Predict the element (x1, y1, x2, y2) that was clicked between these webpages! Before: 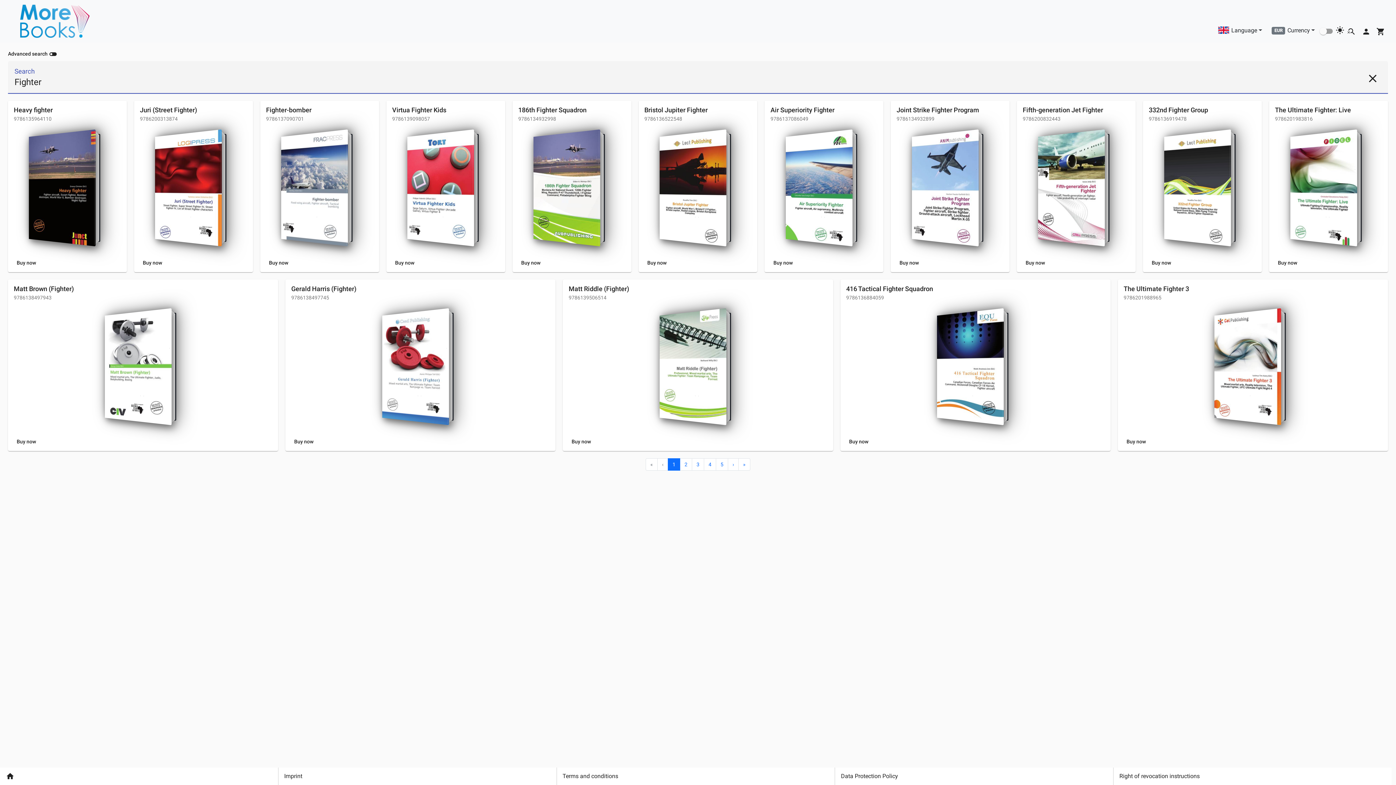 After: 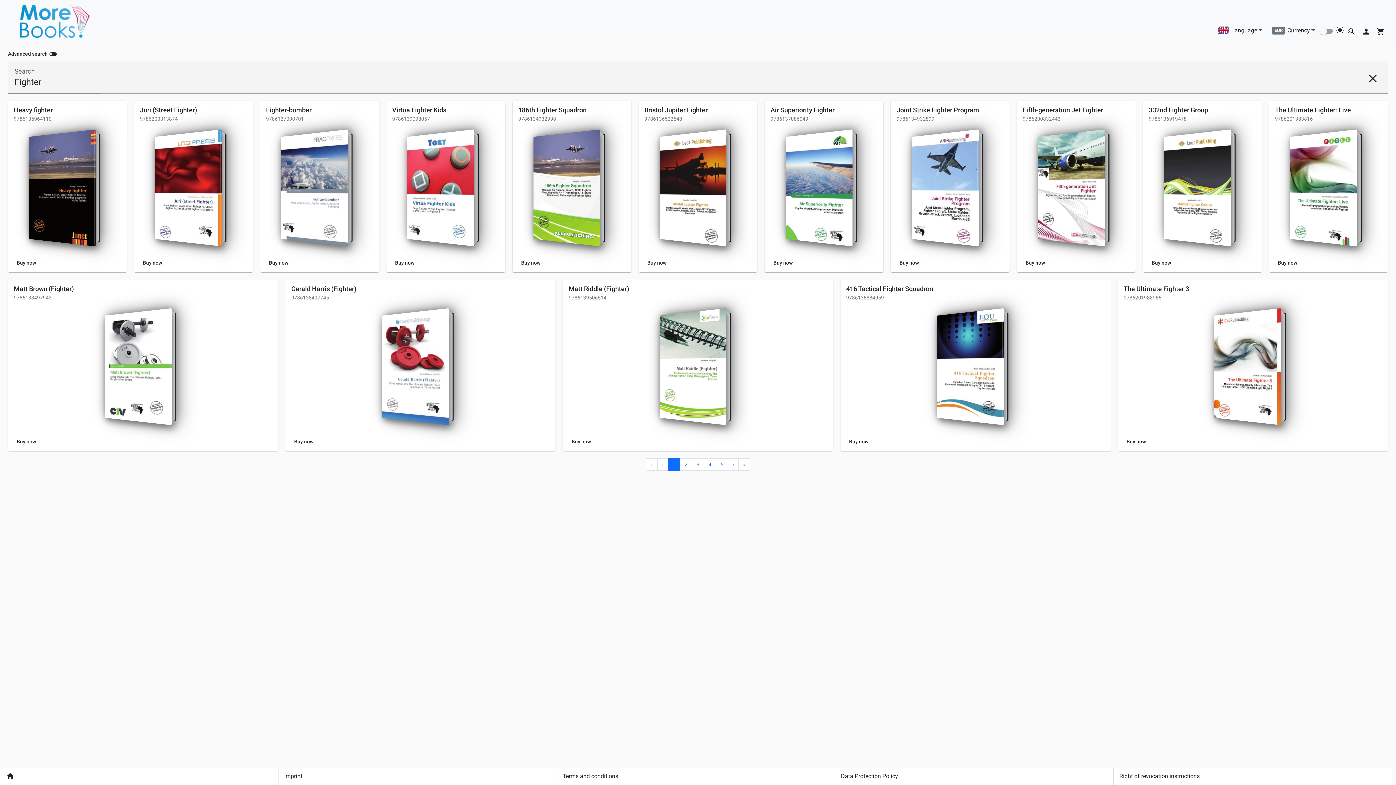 Action: label: 1 bbox: (668, 458, 680, 470)